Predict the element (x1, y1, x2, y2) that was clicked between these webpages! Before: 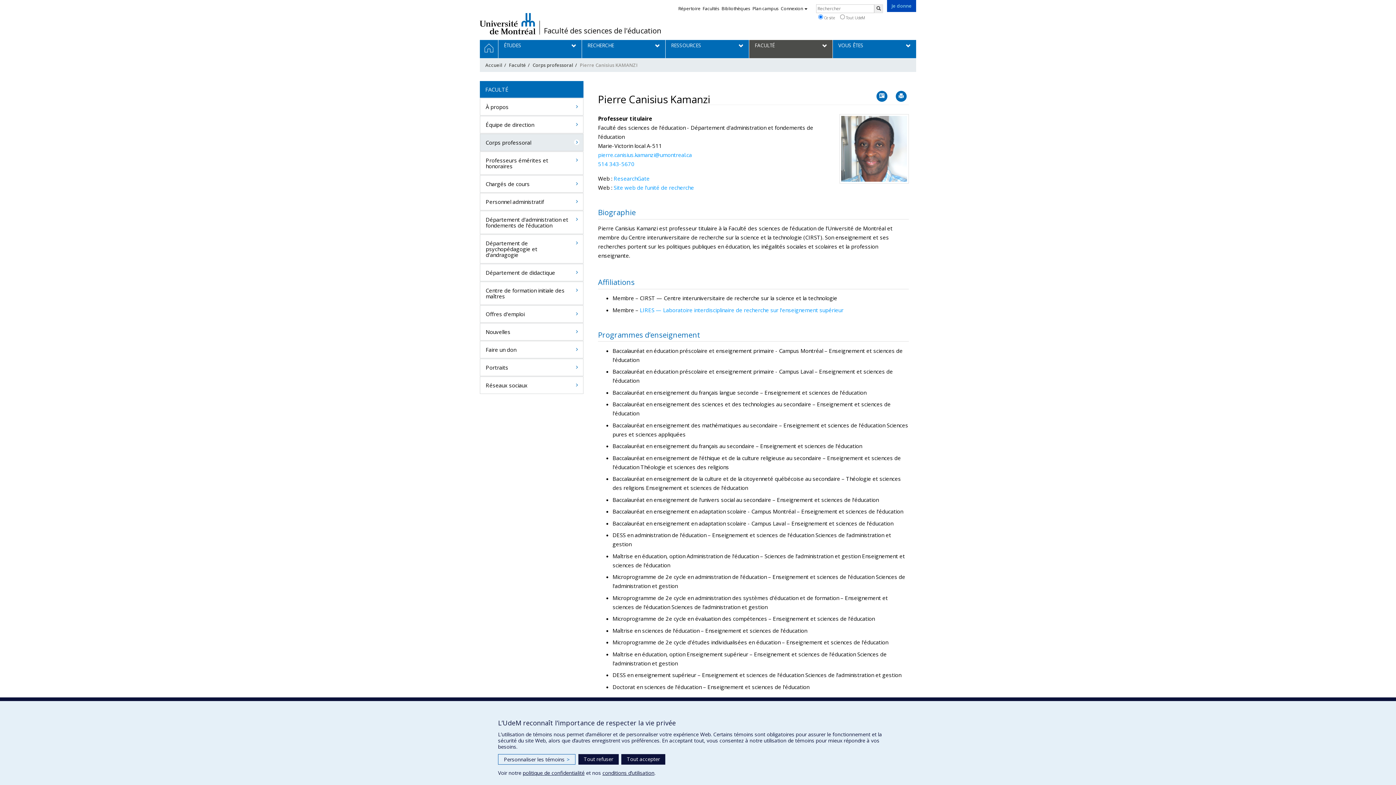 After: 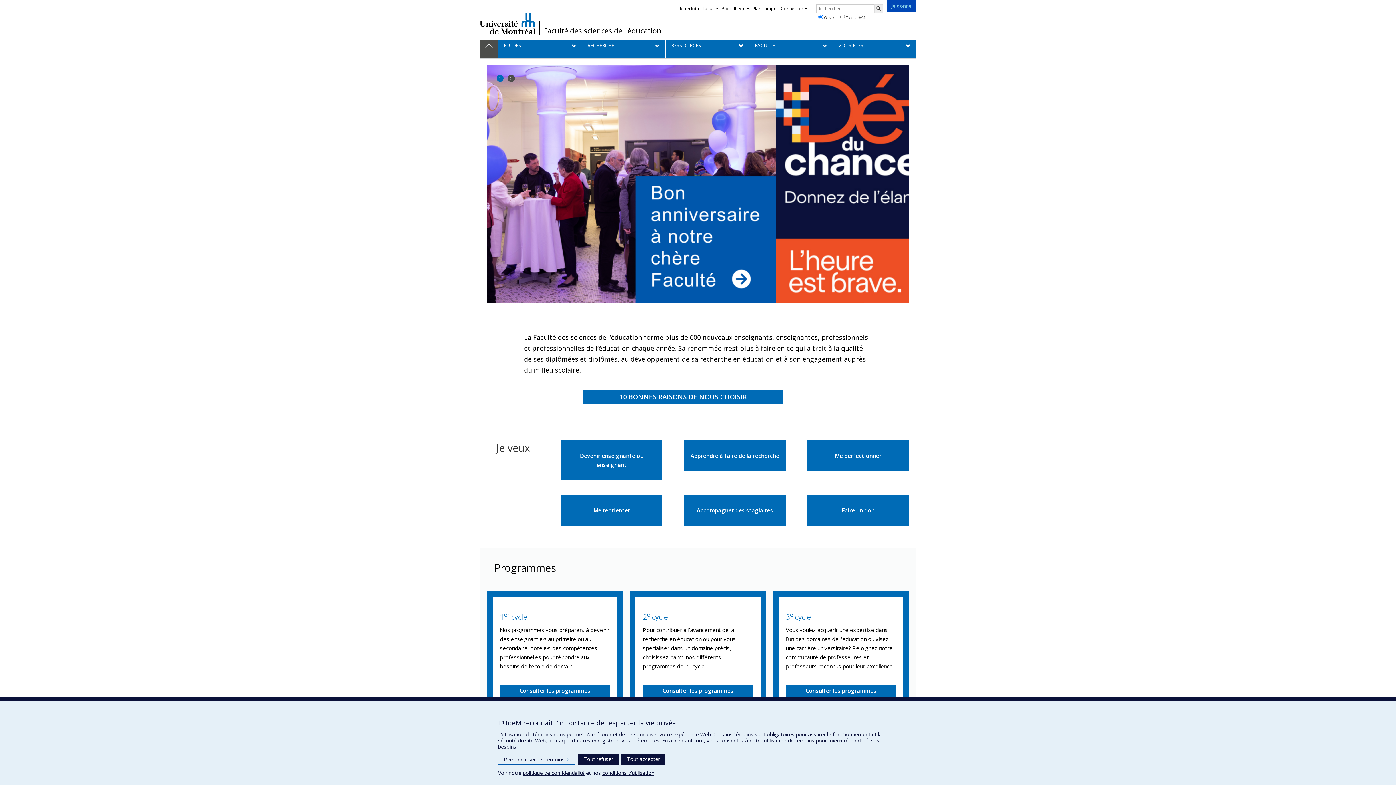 Action: bbox: (485, 61, 502, 68) label: Accueil